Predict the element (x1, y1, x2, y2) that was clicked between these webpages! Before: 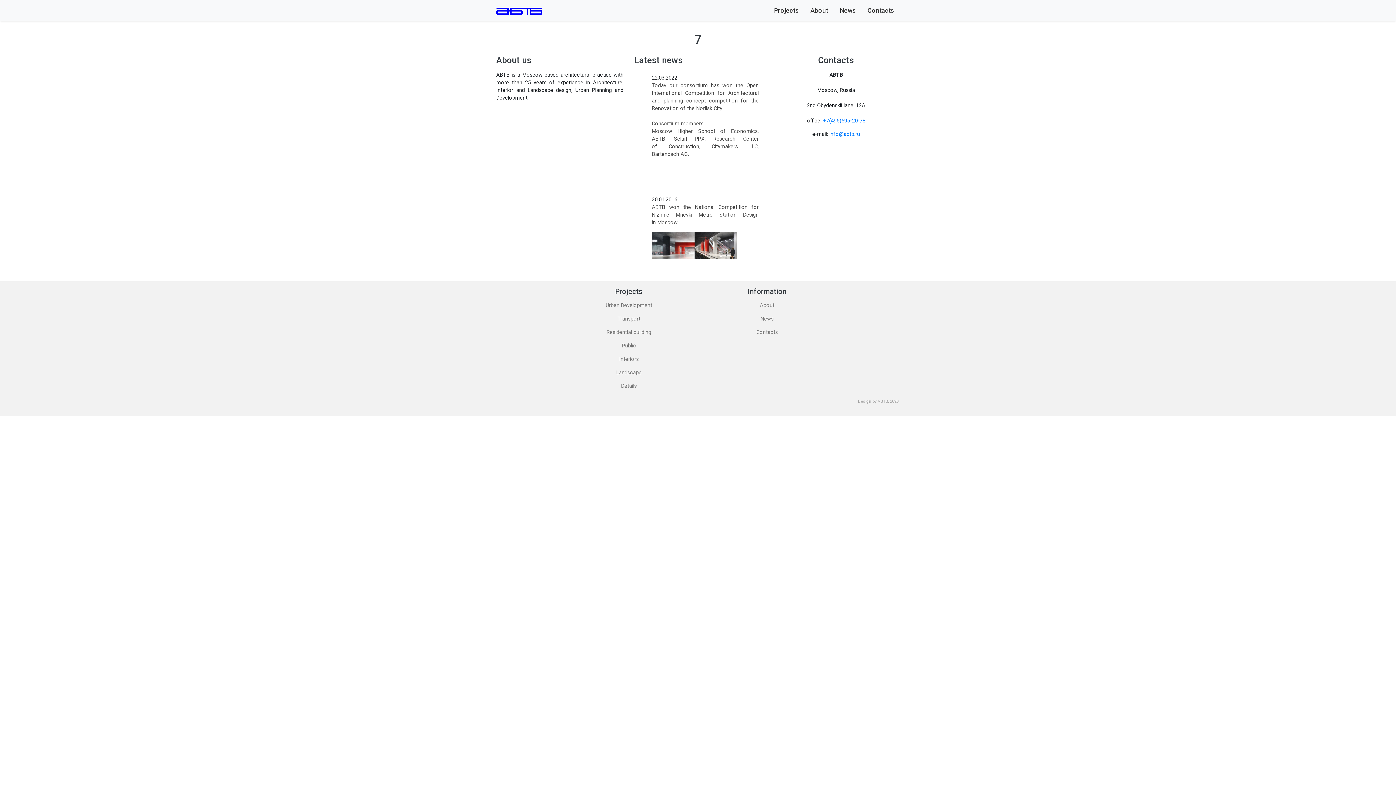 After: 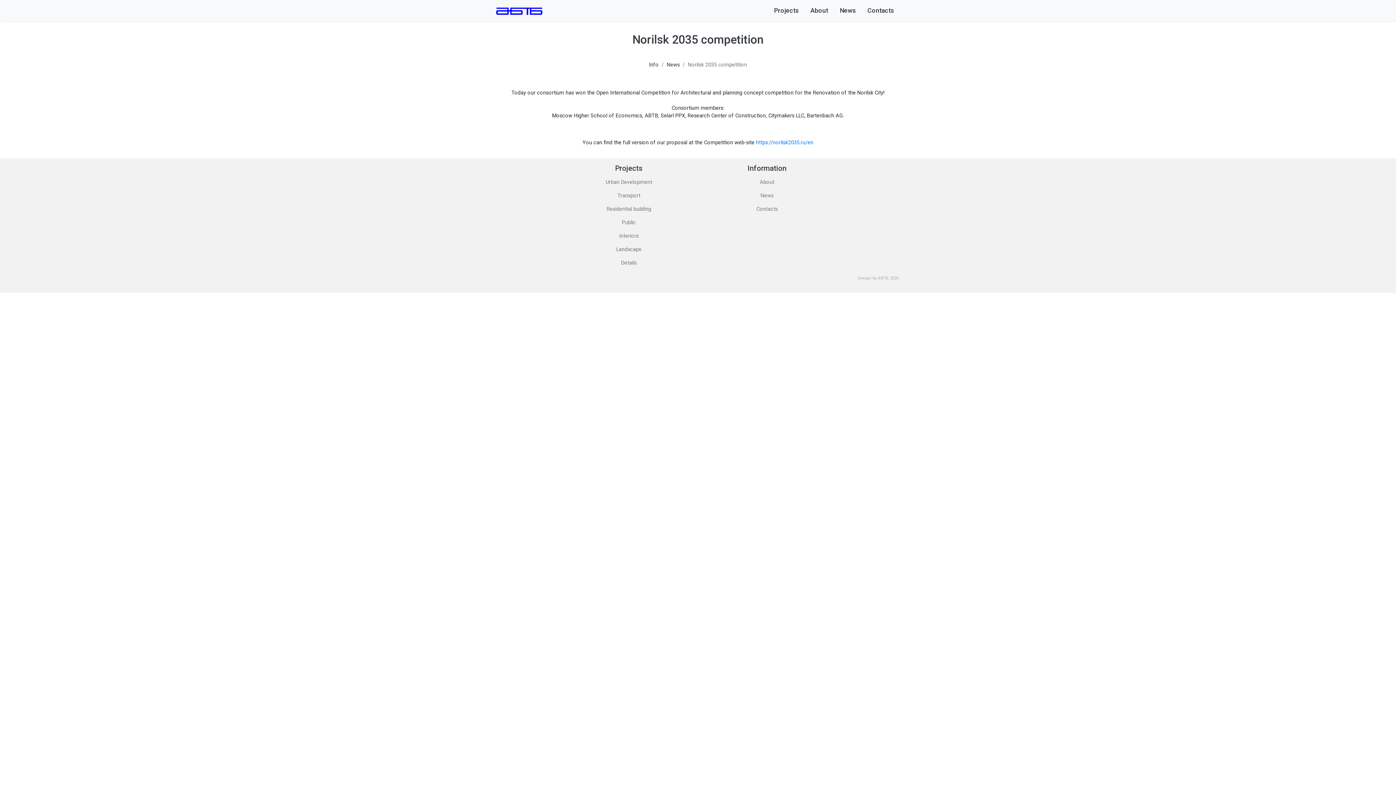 Action: label: Today our consortium has won the Open International Competition for Architectural and planning concept competition for the Renovation of the Norilsk City!

Consortium members:
Moscow Higher School of Economics, ABTB, Selarl PPX, Research Center of Construction, Citymakers LLC, Bartenbach AG. bbox: (652, 81, 758, 171)